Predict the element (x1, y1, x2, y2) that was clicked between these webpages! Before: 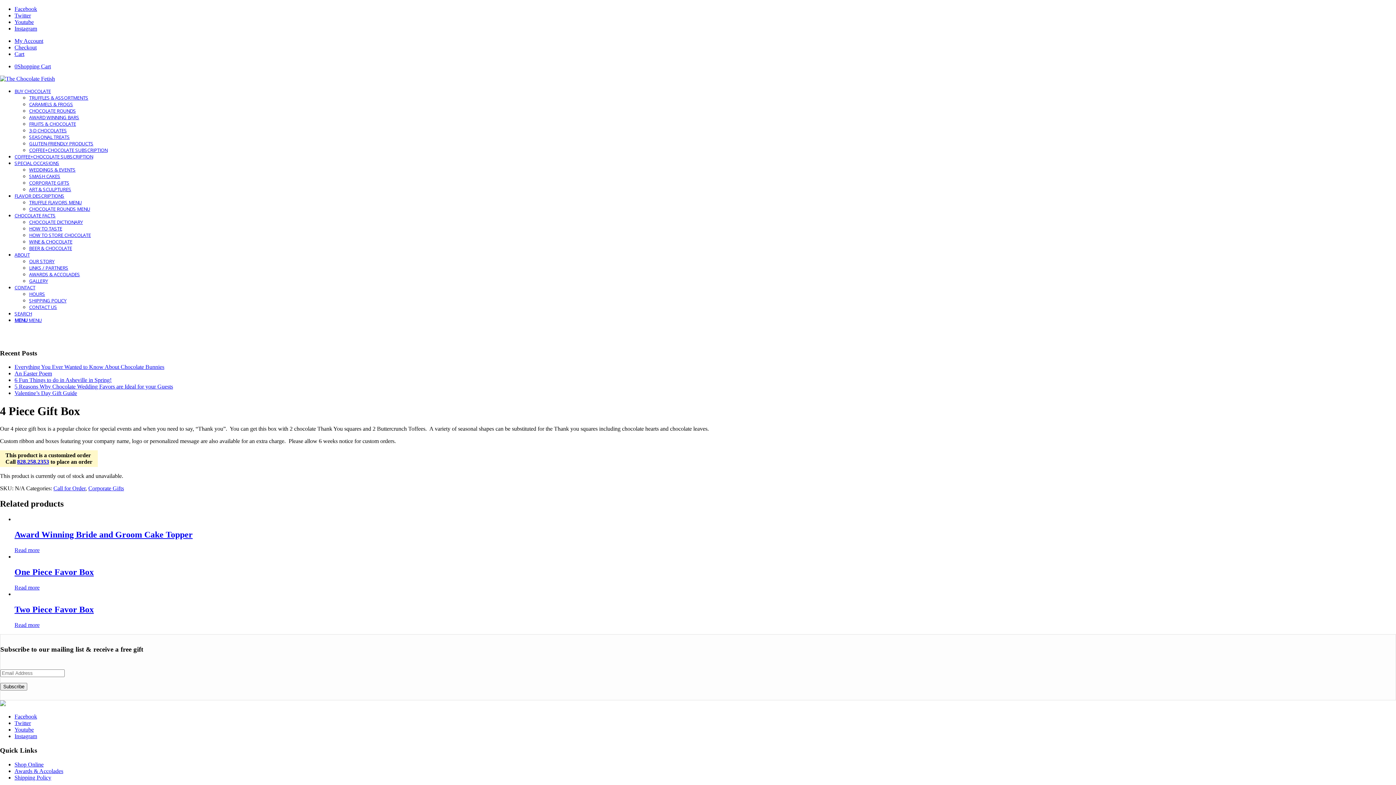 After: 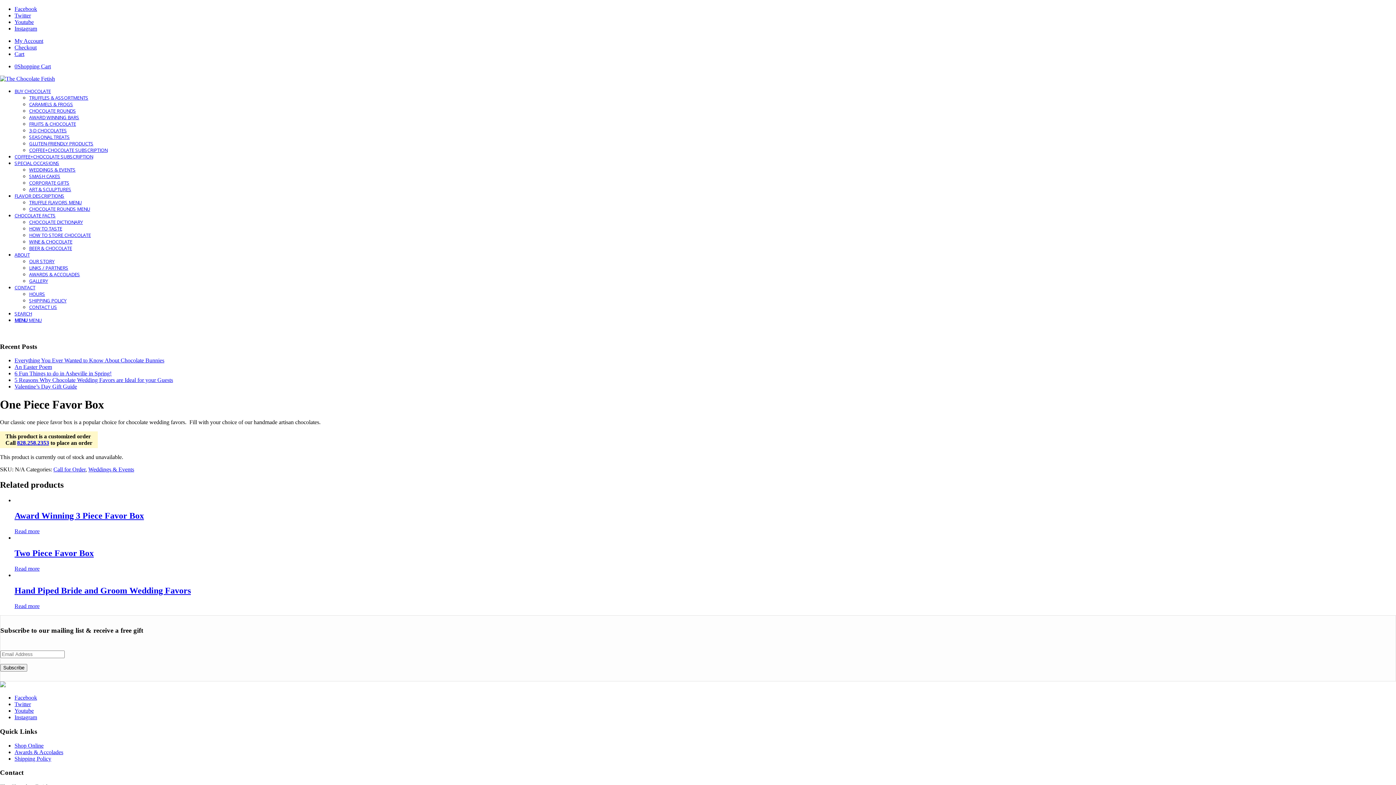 Action: bbox: (14, 584, 39, 590) label: Select options for “One Piece Favor Box”